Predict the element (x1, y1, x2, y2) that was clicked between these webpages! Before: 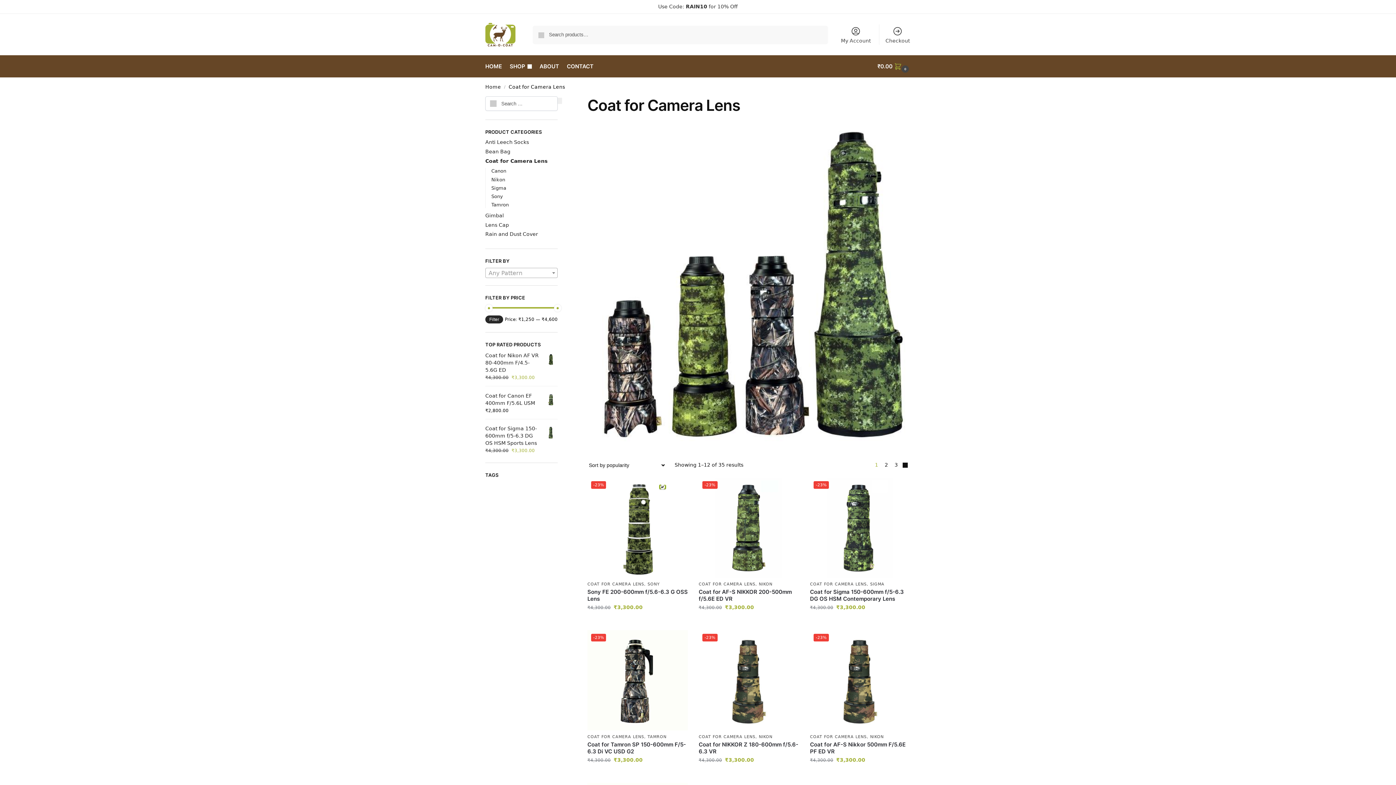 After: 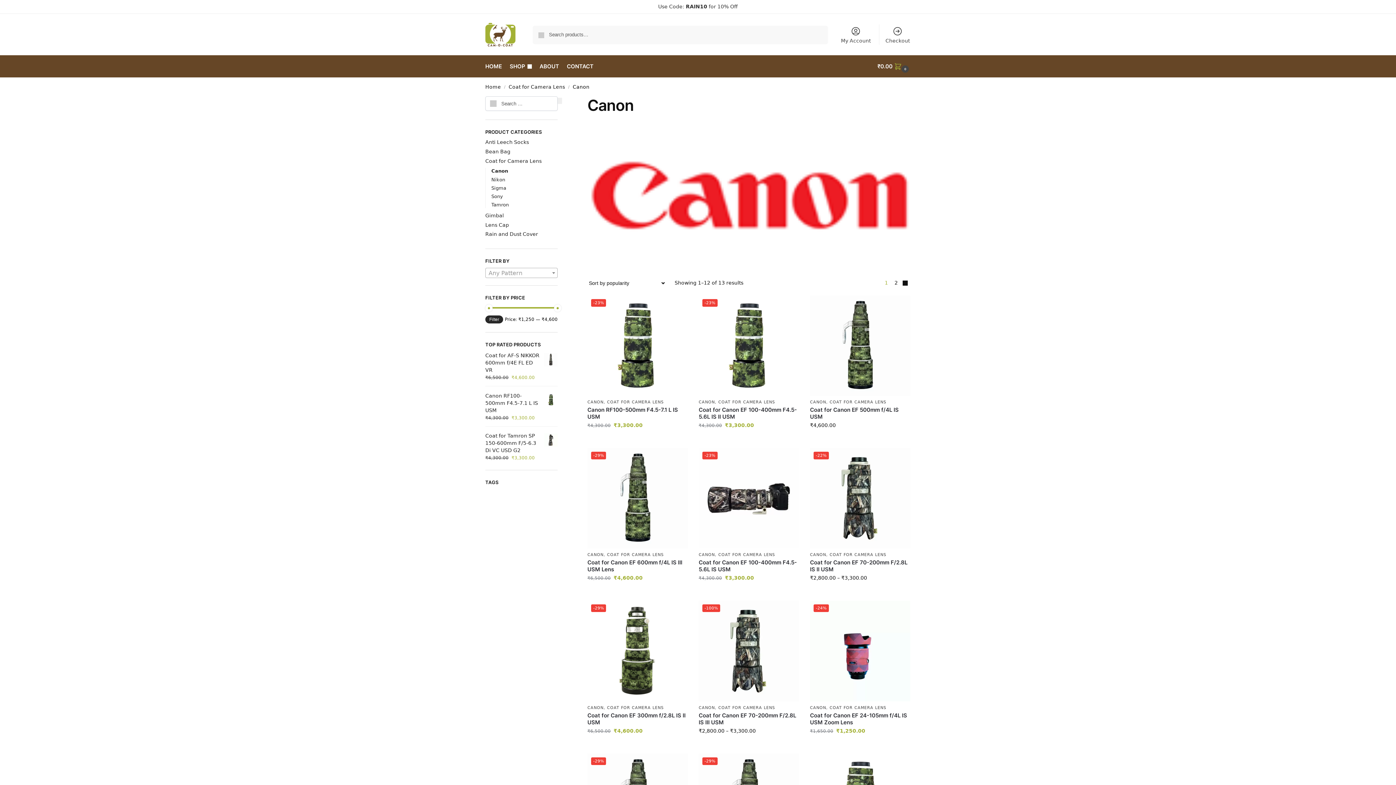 Action: bbox: (491, 168, 506, 173) label: Canon